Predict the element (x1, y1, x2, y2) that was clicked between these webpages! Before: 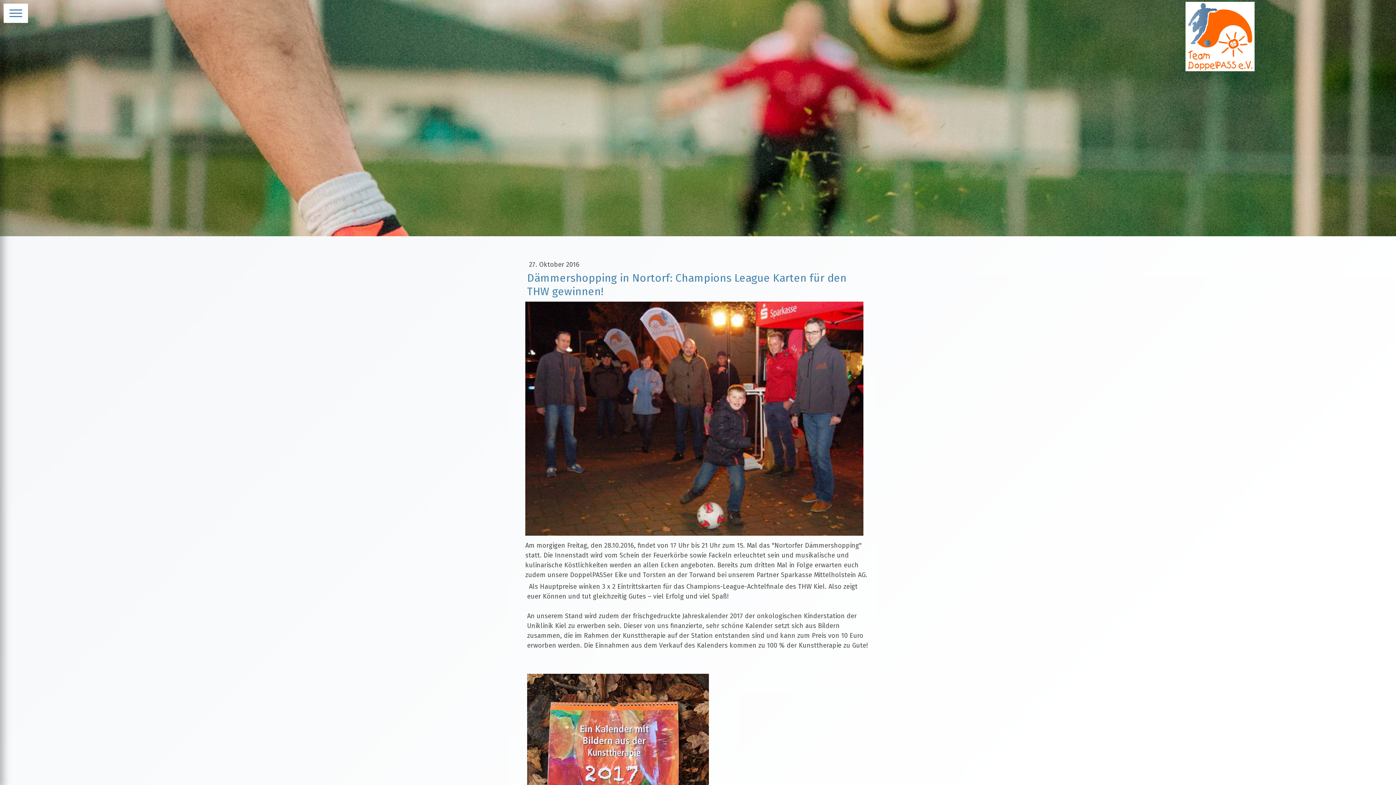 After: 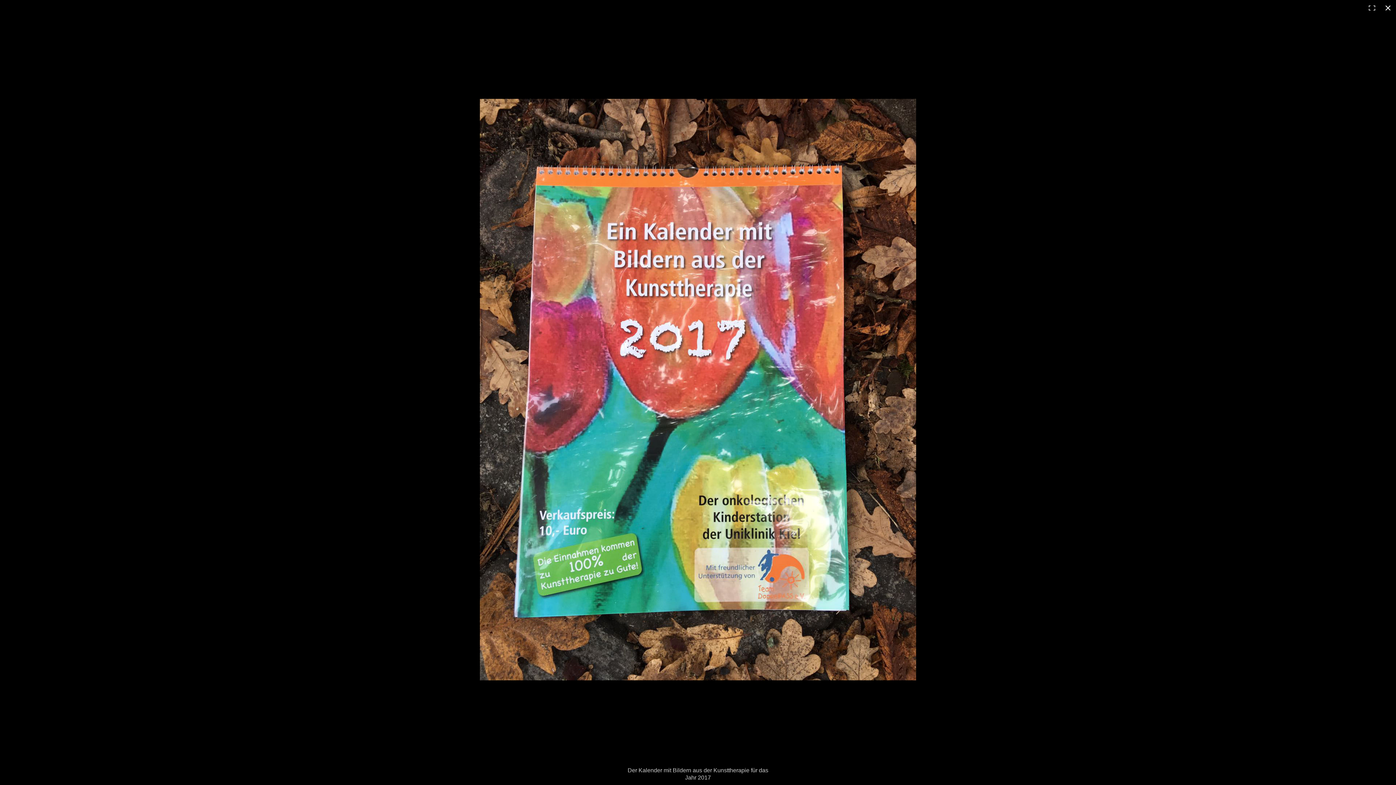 Action: bbox: (527, 674, 709, 682)